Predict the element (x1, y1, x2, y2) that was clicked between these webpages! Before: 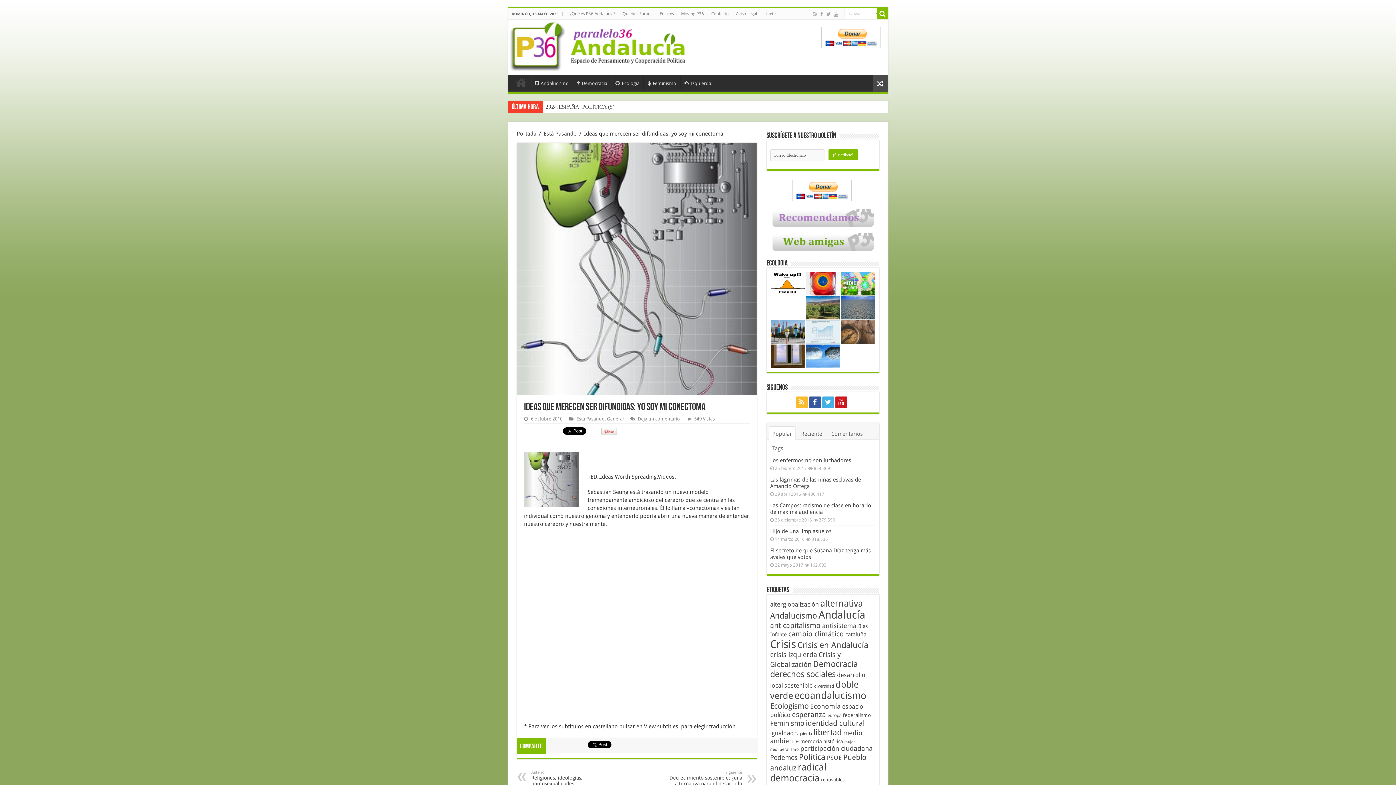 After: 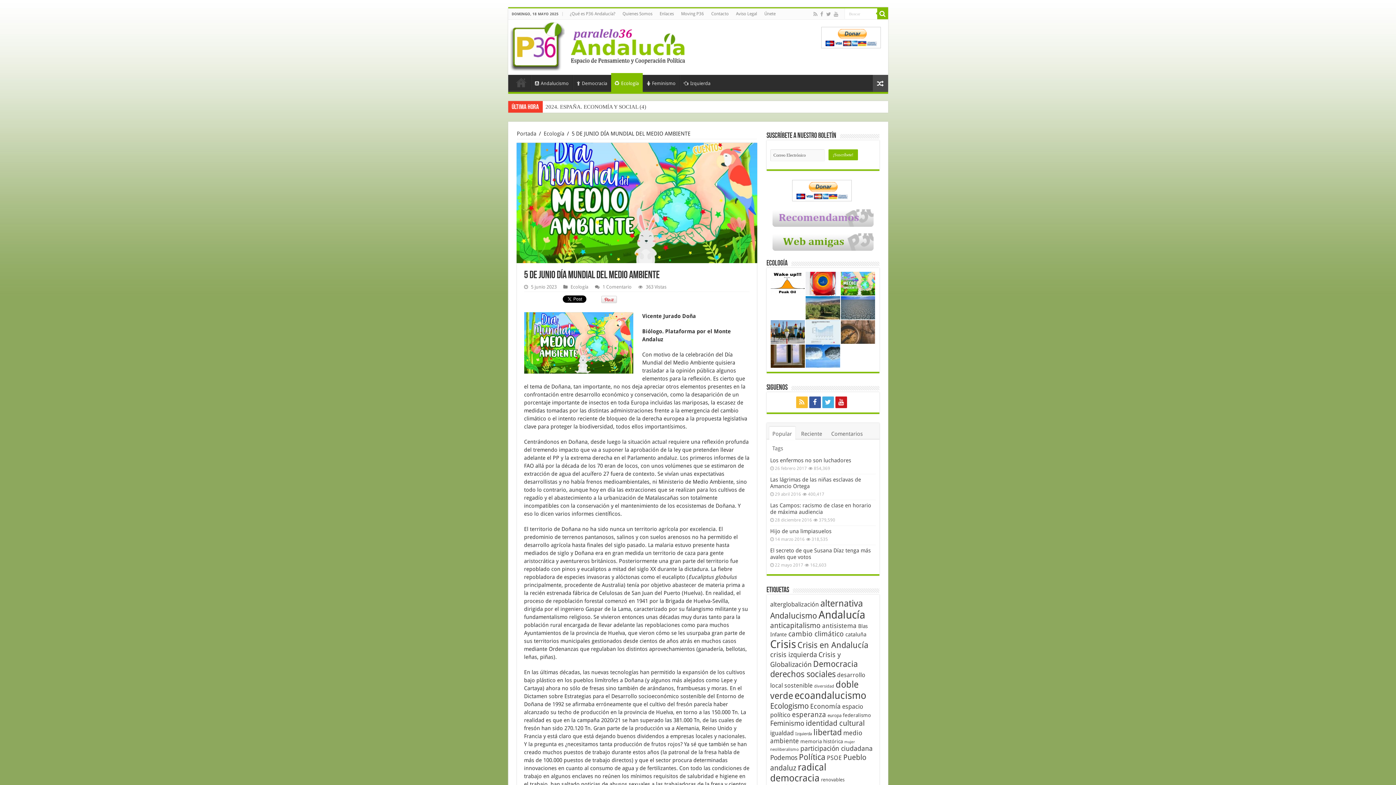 Action: bbox: (841, 272, 875, 295)